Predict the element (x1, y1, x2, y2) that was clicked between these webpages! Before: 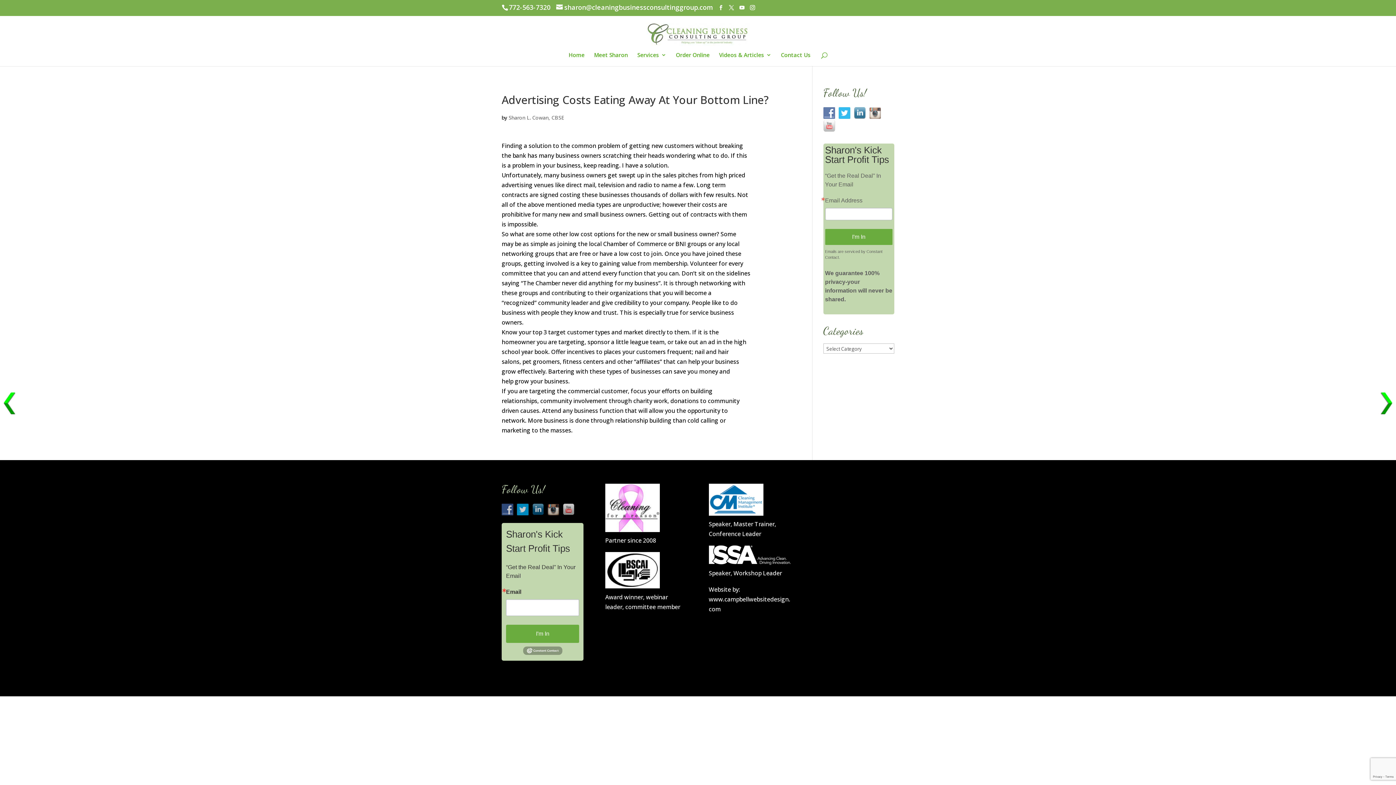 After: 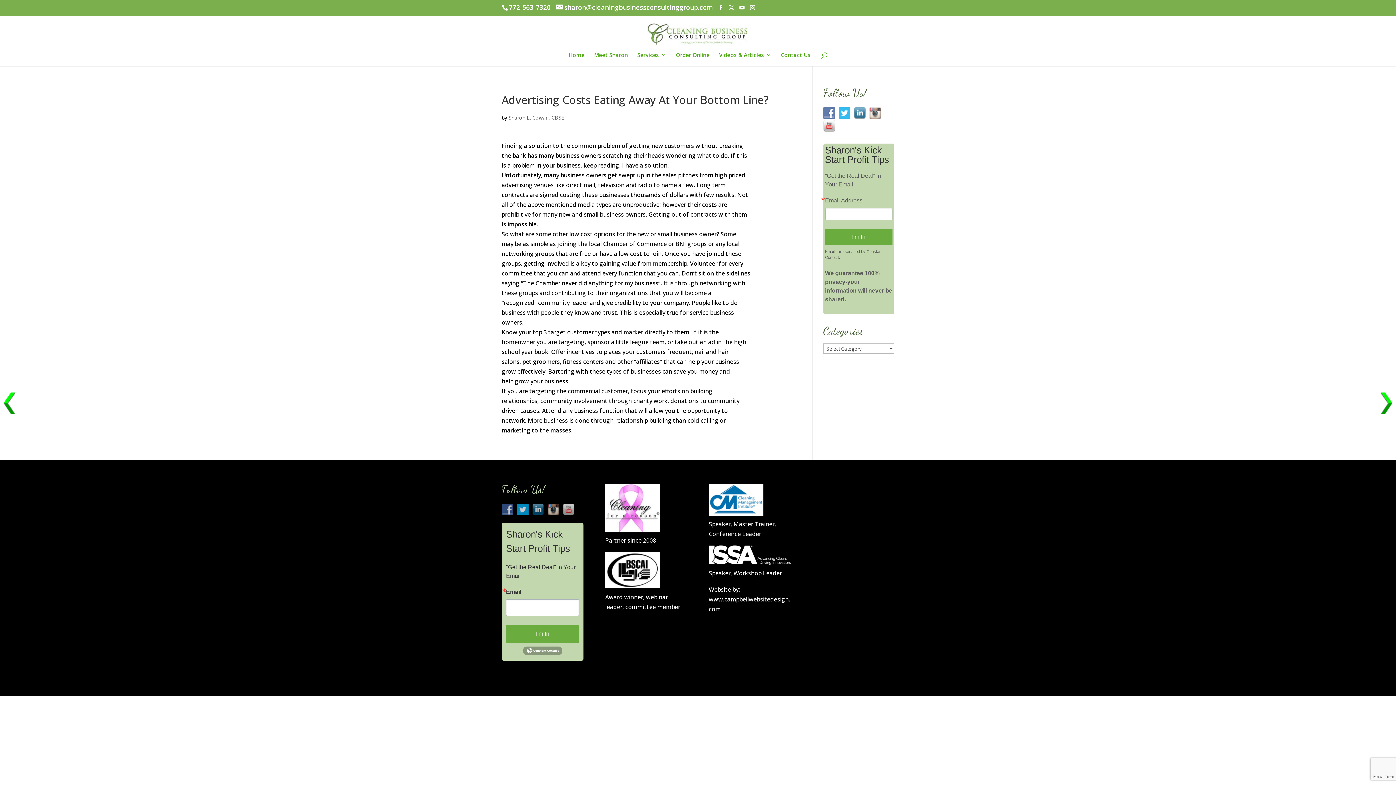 Action: bbox: (823, 121, 838, 129)